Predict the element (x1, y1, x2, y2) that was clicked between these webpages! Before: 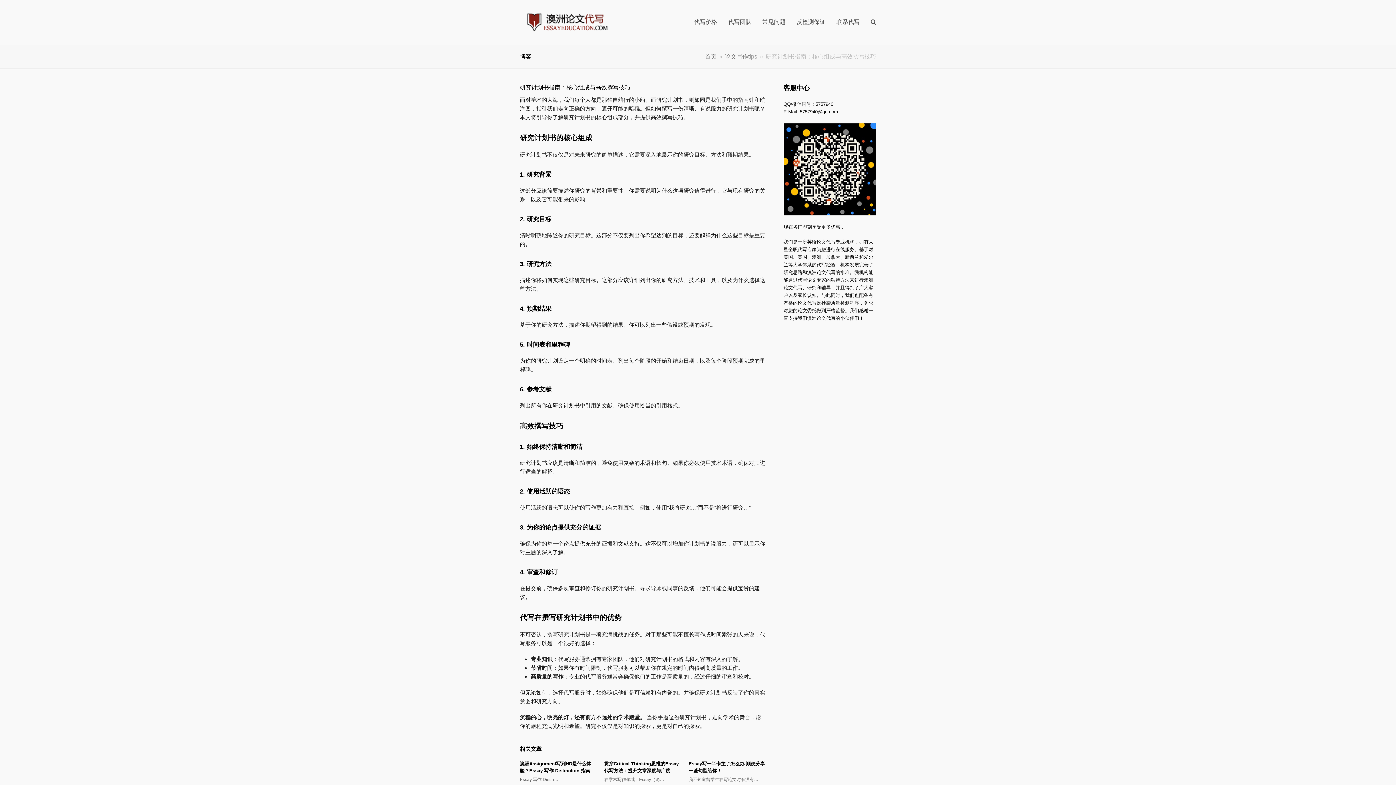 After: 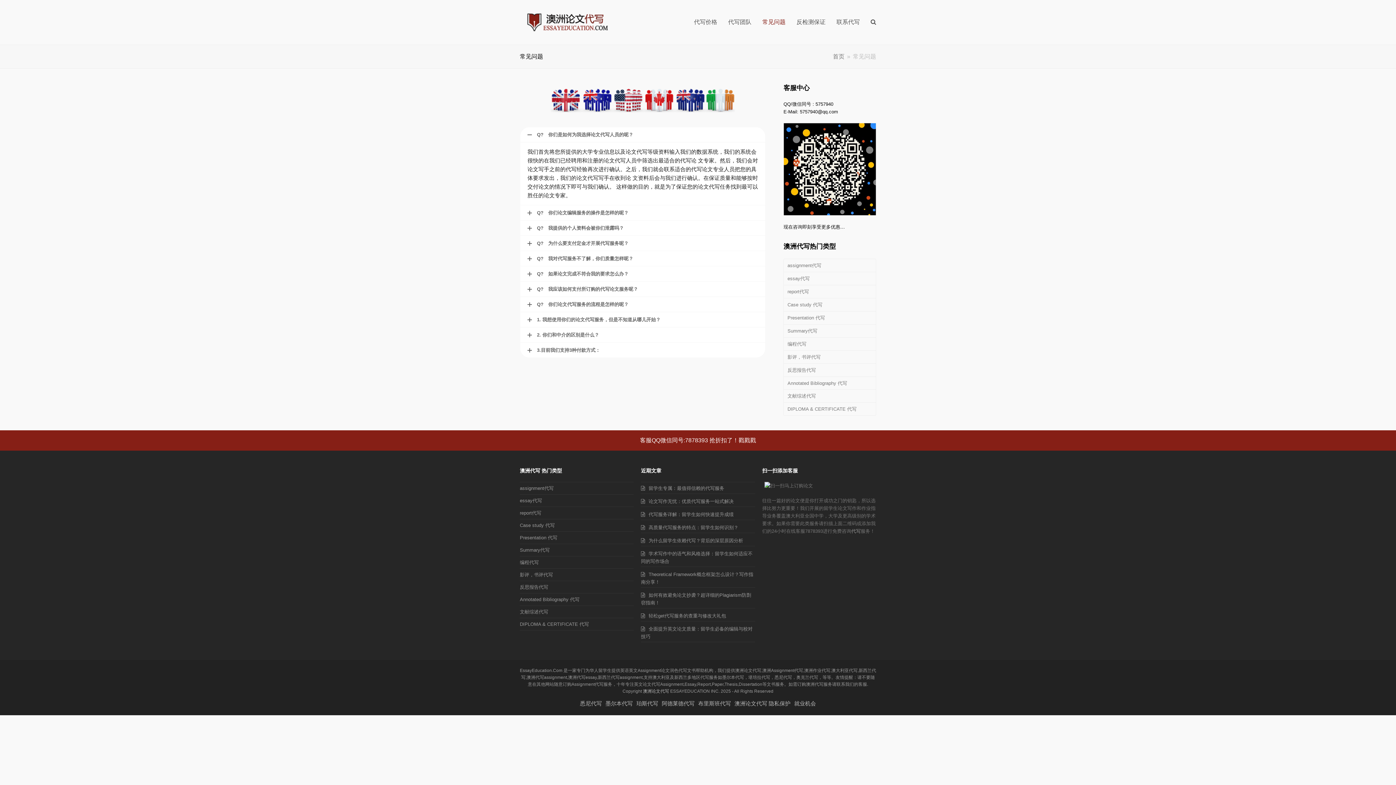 Action: bbox: (757, 13, 791, 31) label: 常见问题